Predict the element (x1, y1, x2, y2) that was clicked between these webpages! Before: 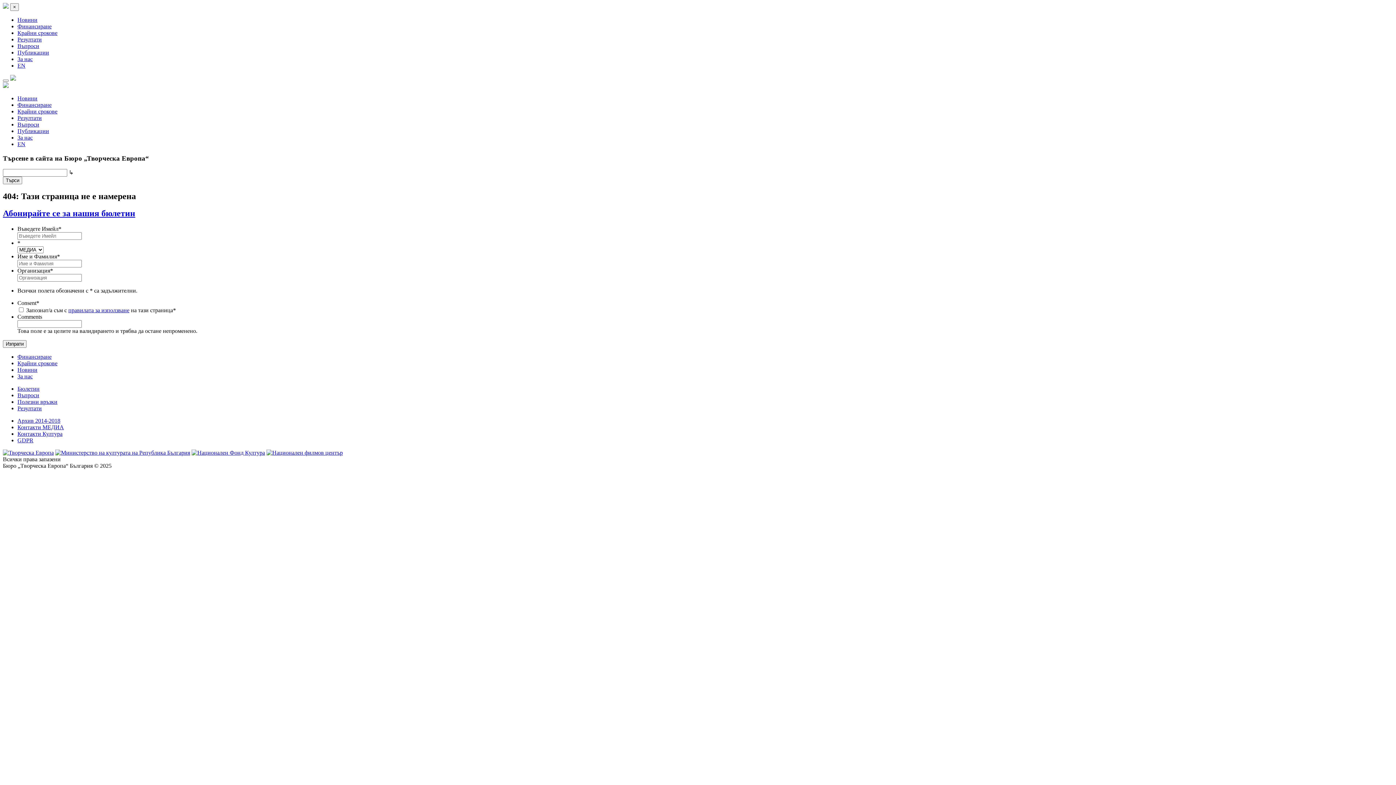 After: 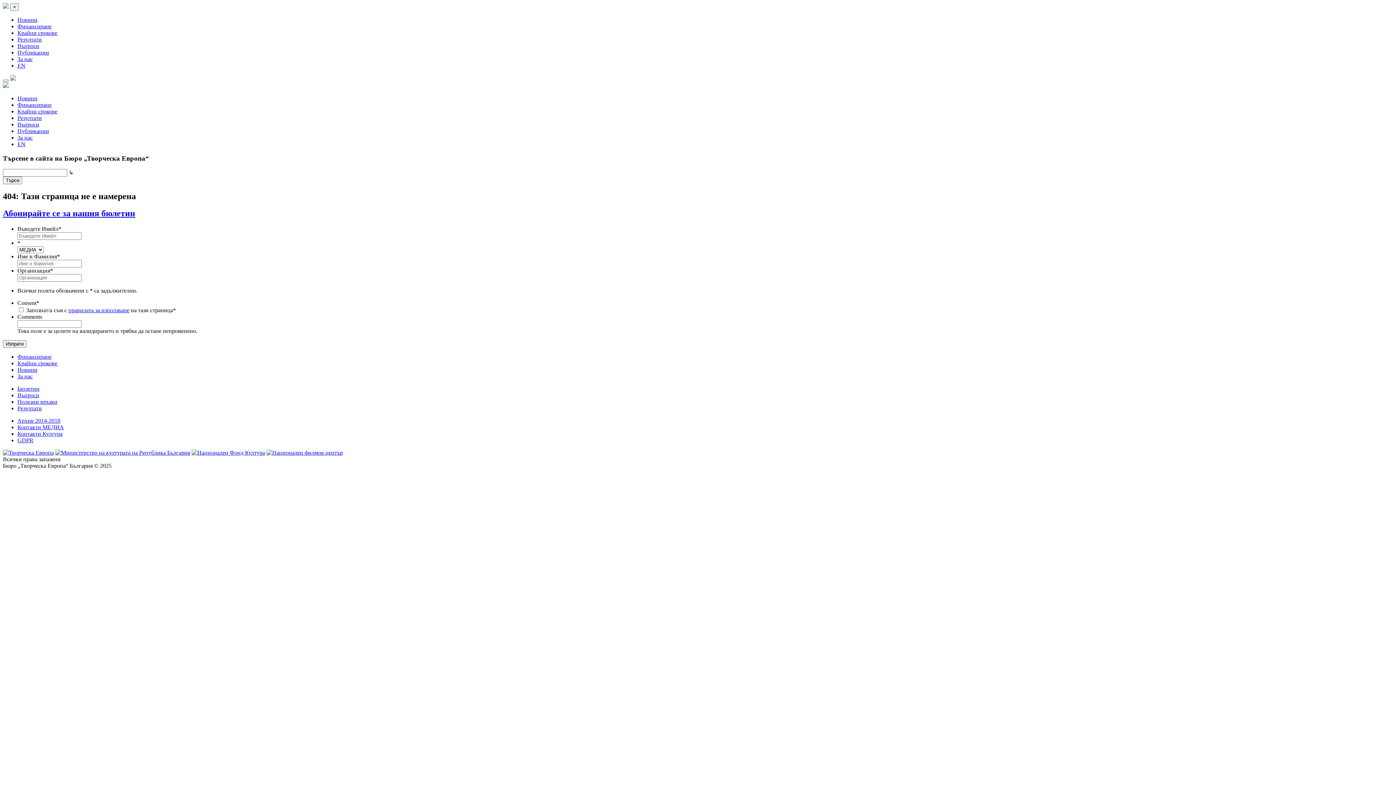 Action: bbox: (266, 449, 342, 456)